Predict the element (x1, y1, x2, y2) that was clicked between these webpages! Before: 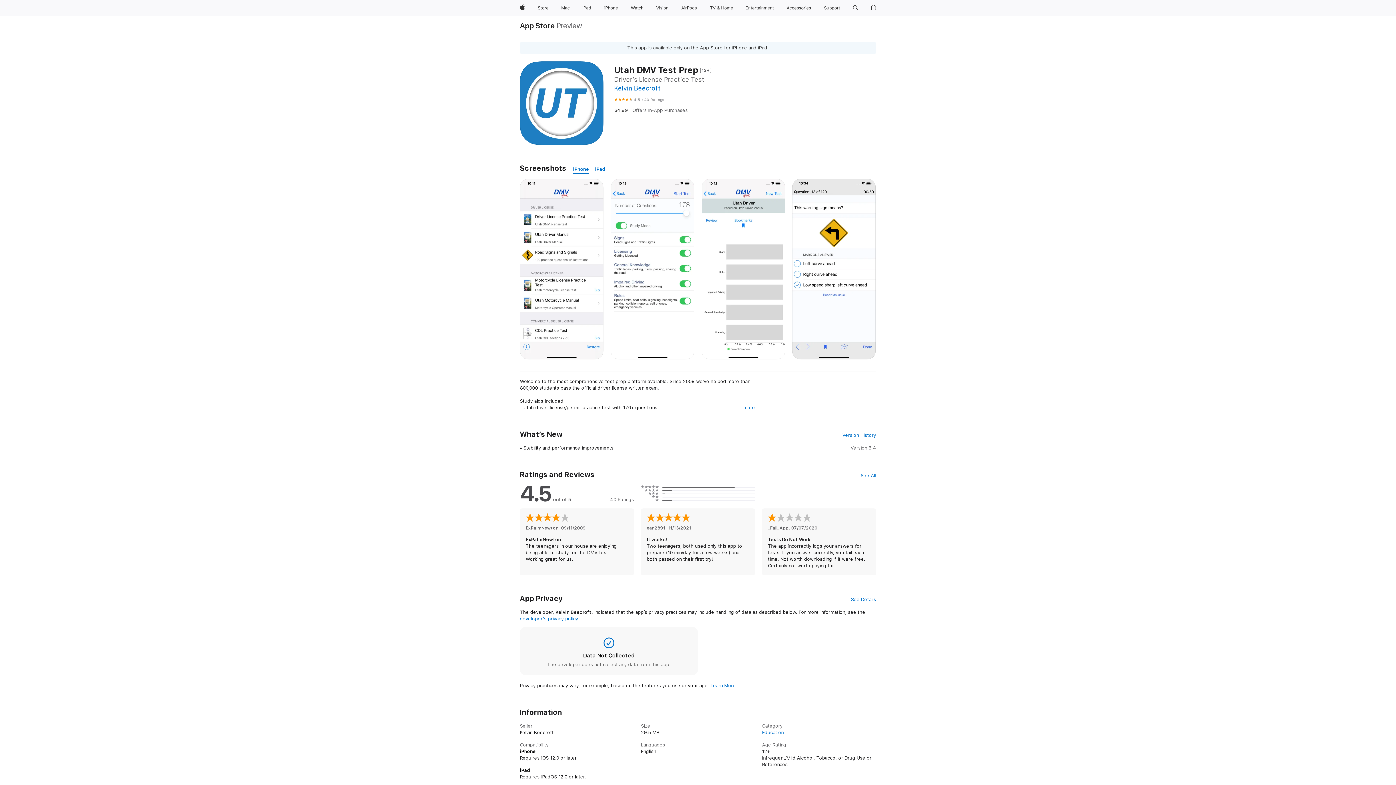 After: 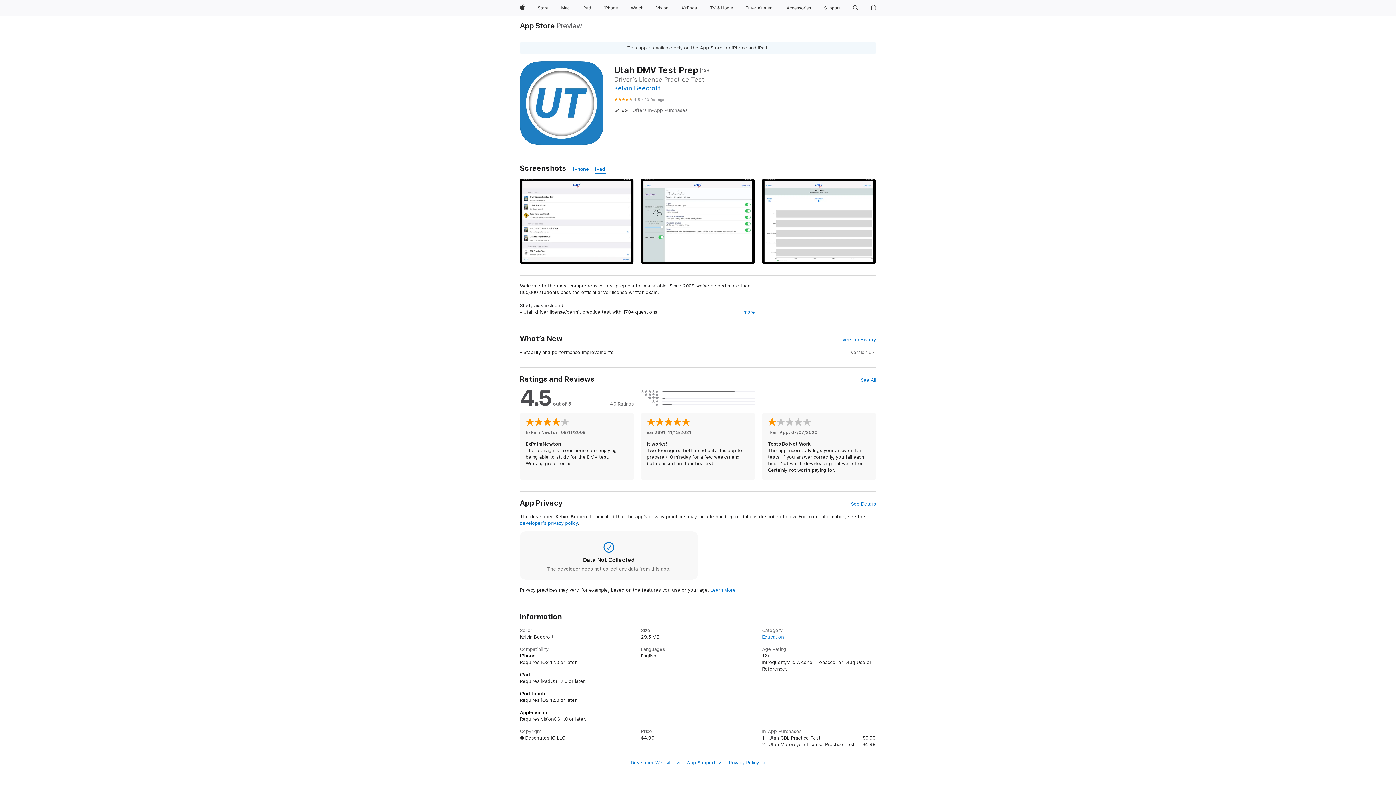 Action: bbox: (595, 165, 605, 173) label: iPad